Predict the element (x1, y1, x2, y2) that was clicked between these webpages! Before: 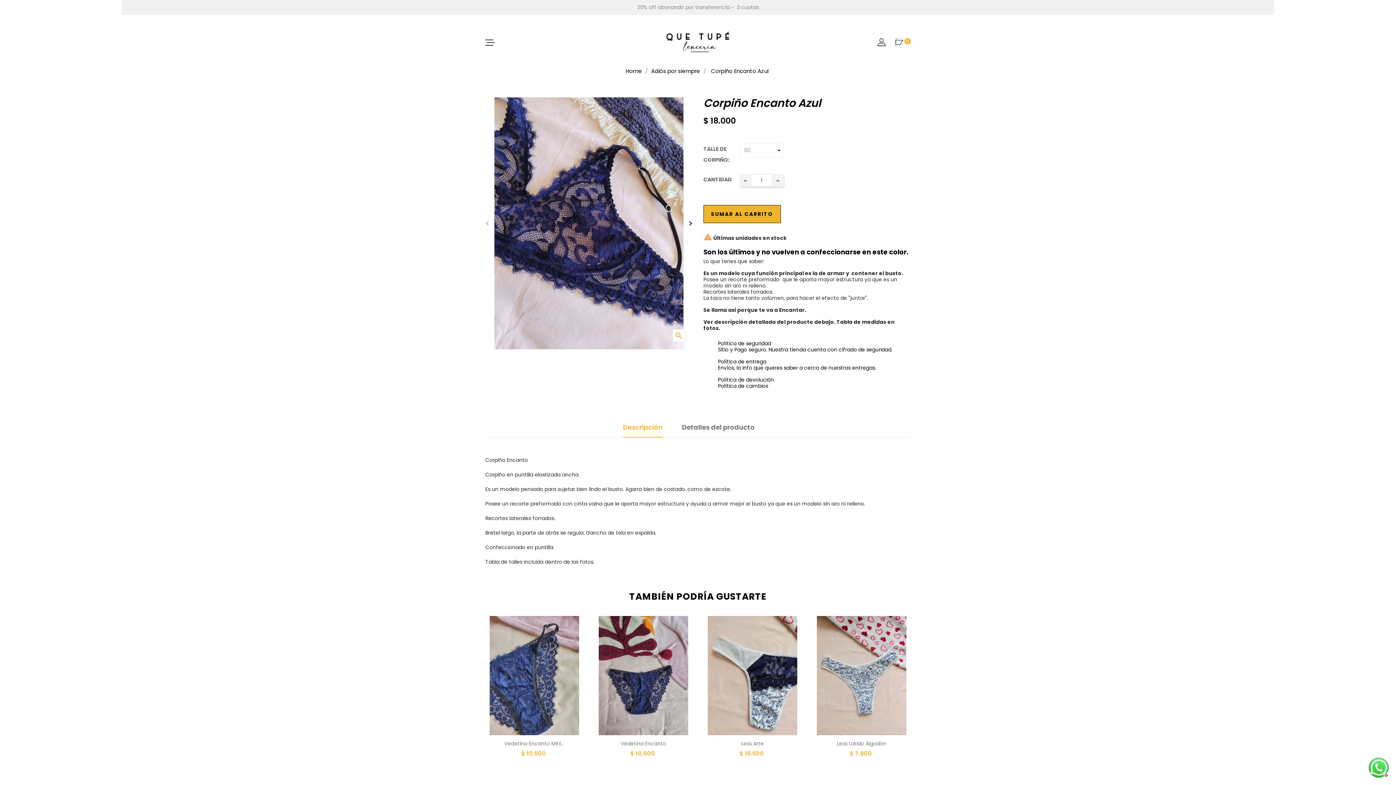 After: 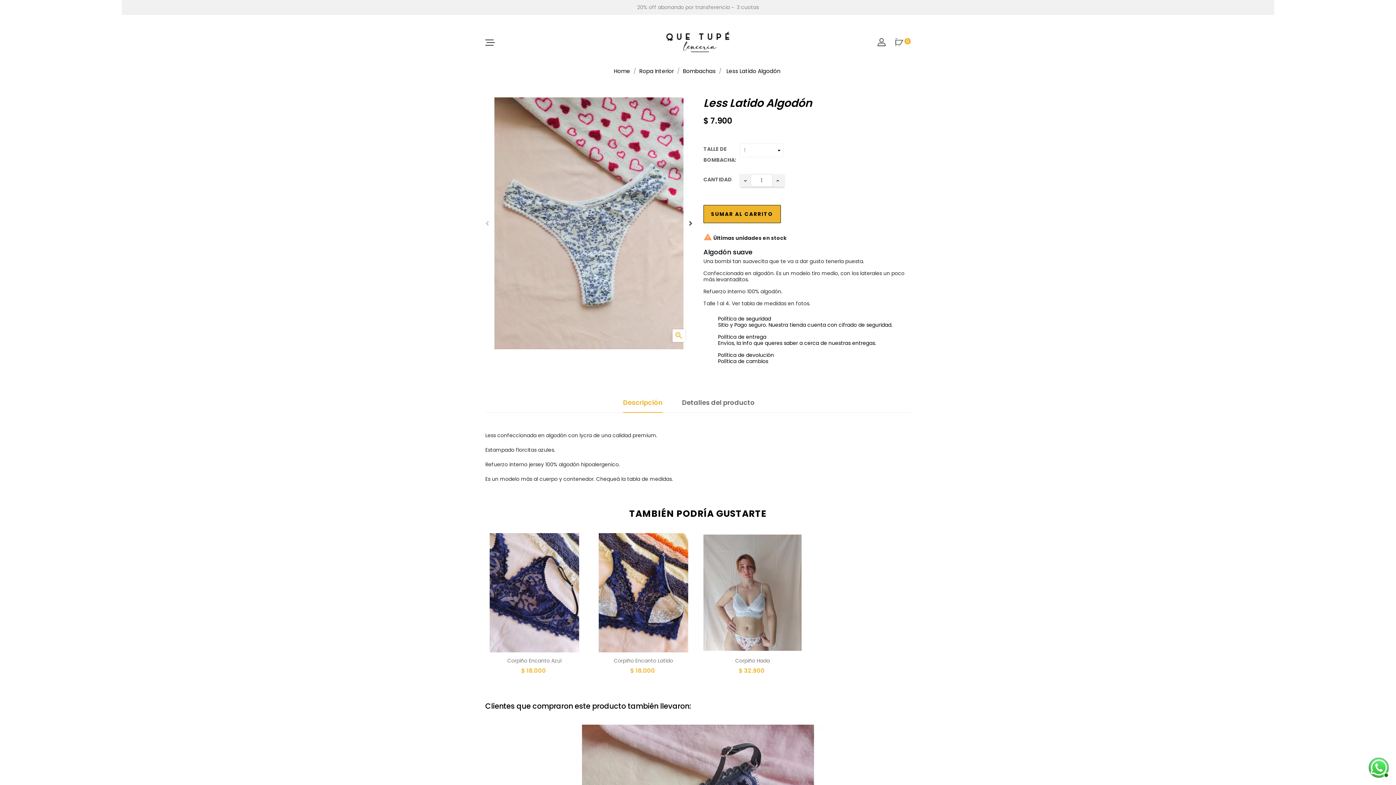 Action: label: Less Latido Algodón bbox: (812, 739, 910, 749)